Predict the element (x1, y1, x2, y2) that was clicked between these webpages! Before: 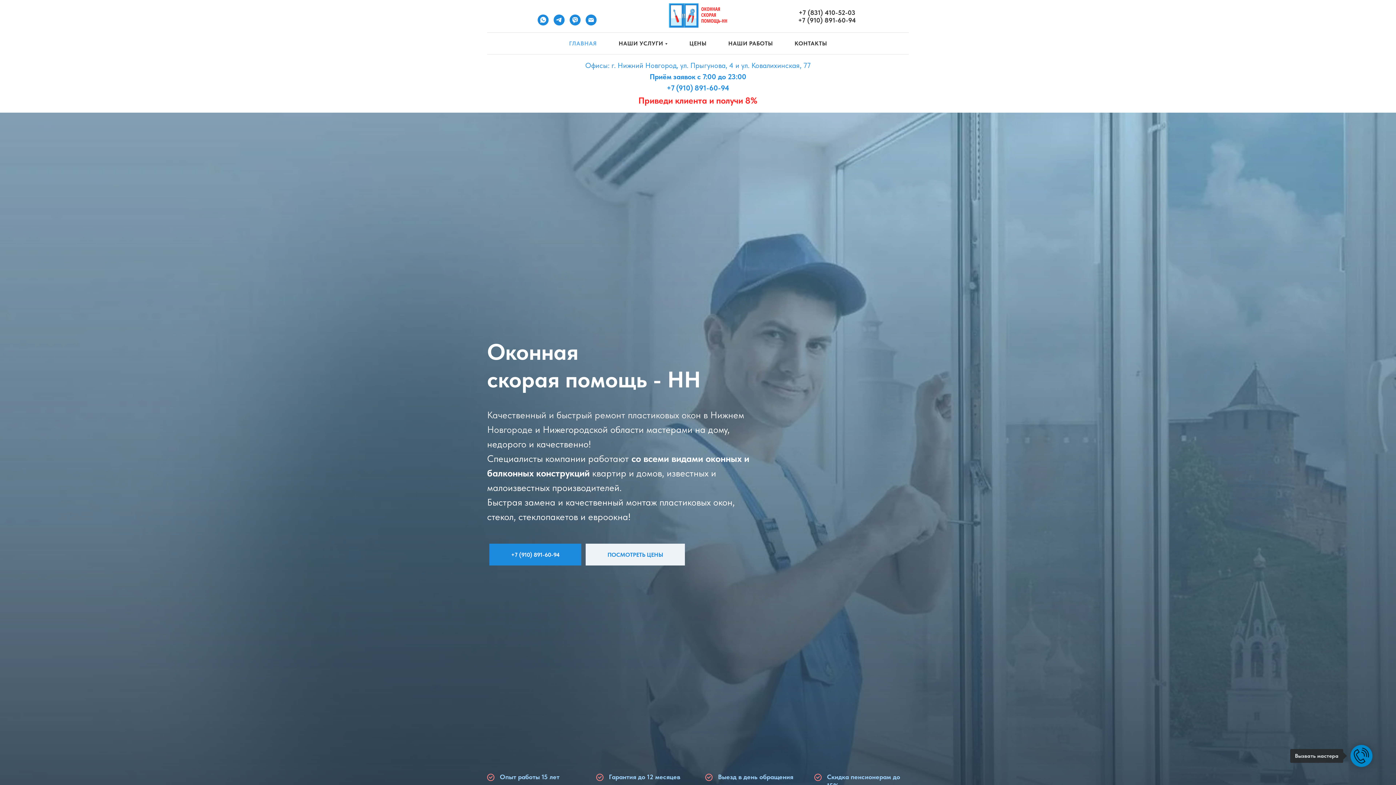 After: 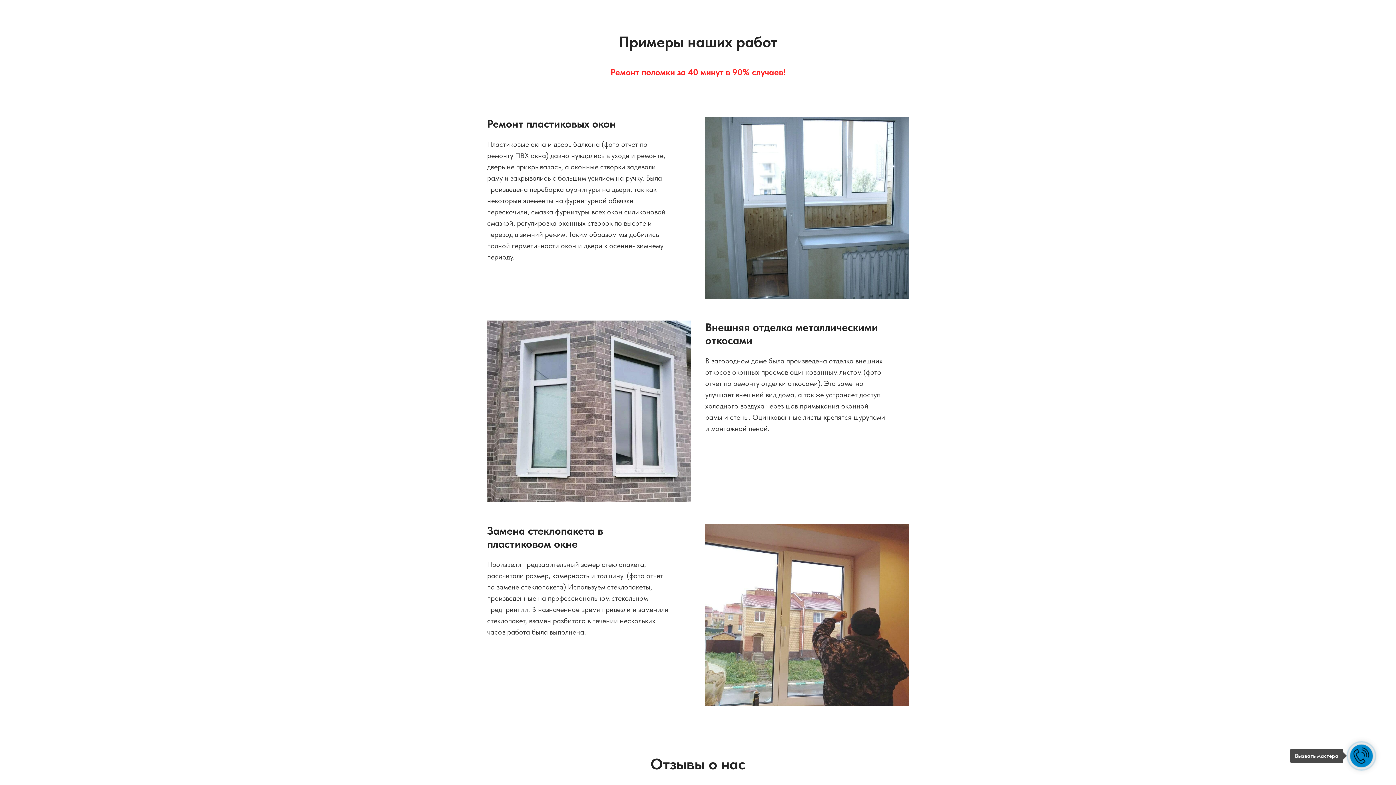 Action: label: НАШИ РАБОТЫ bbox: (728, 40, 773, 46)